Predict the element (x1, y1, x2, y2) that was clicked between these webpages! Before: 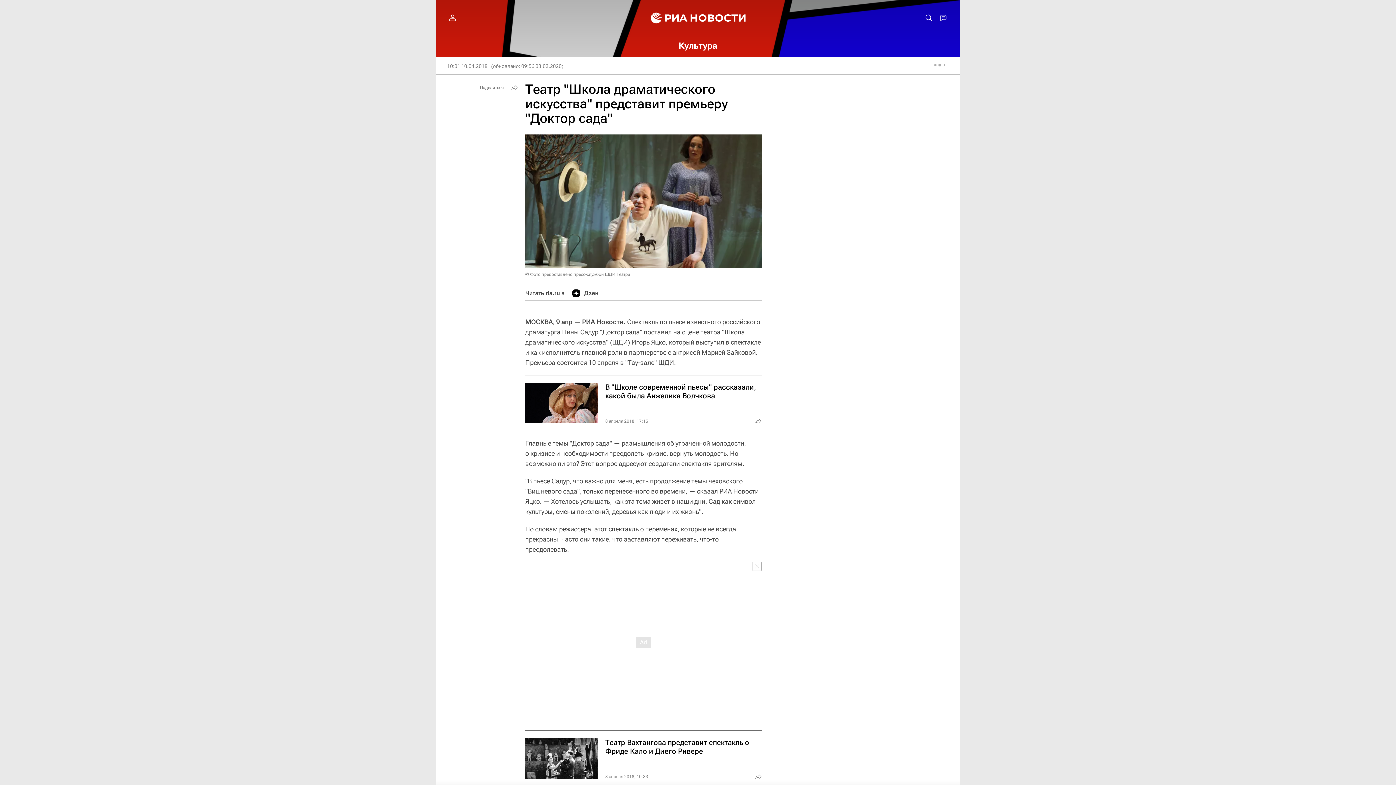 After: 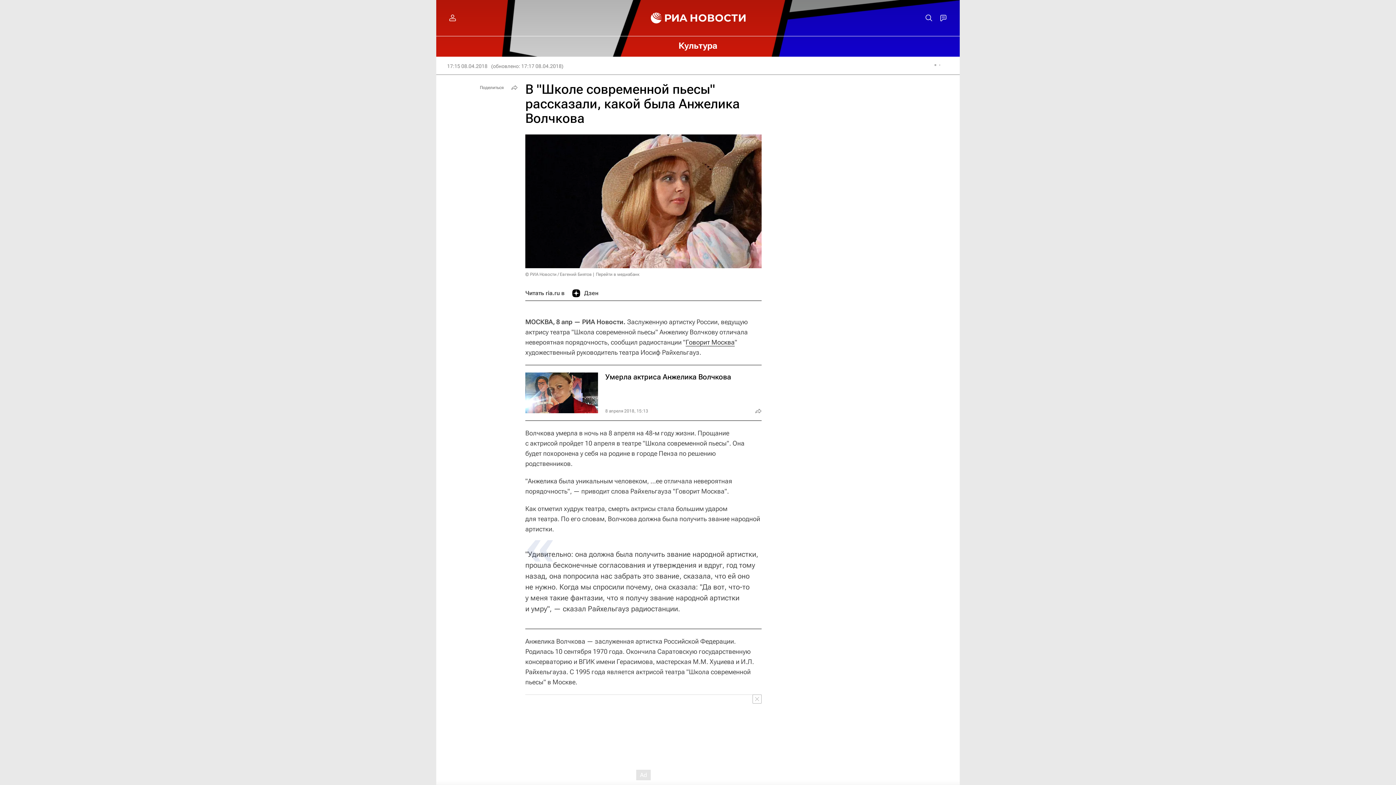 Action: bbox: (525, 375, 761, 430)